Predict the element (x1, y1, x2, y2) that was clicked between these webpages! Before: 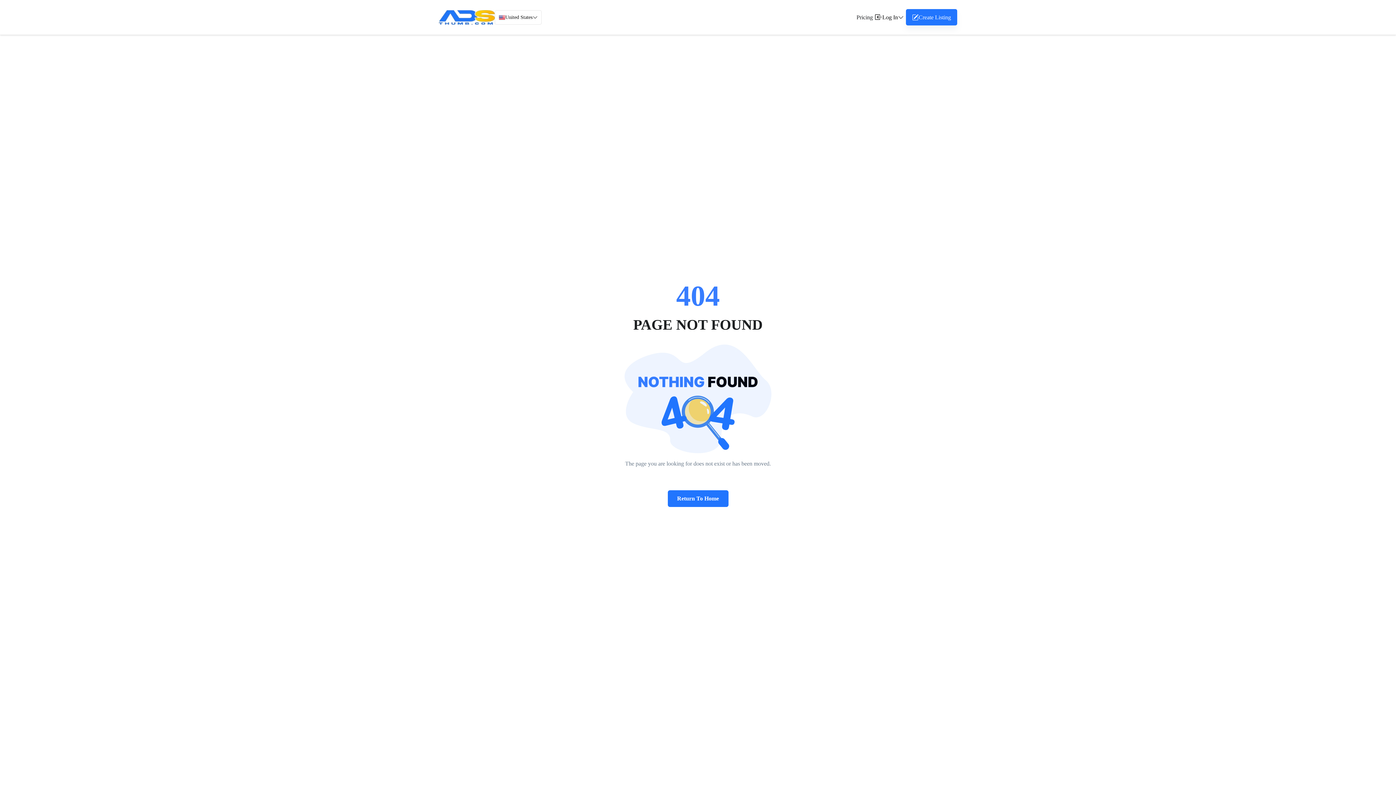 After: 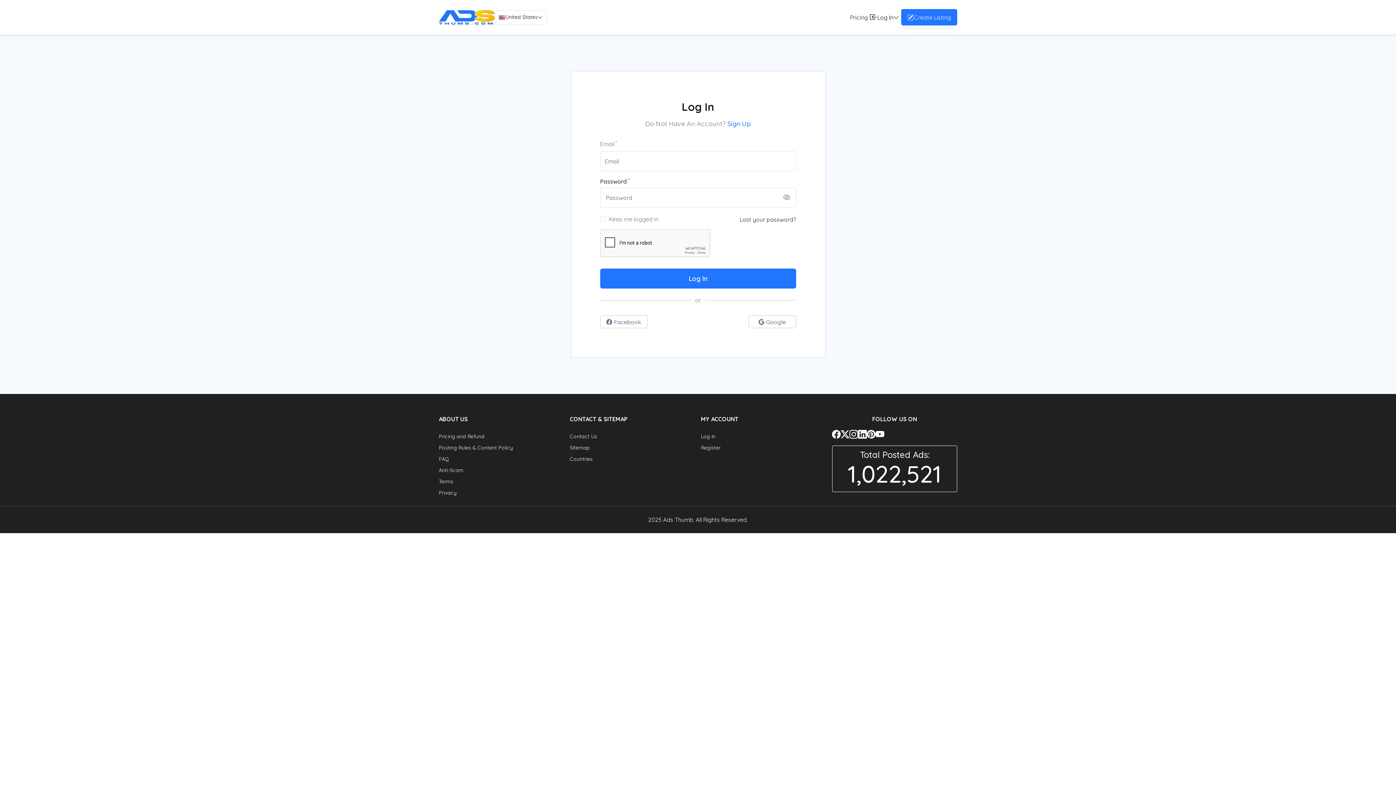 Action: label: Create Listing bbox: (906, 9, 957, 25)